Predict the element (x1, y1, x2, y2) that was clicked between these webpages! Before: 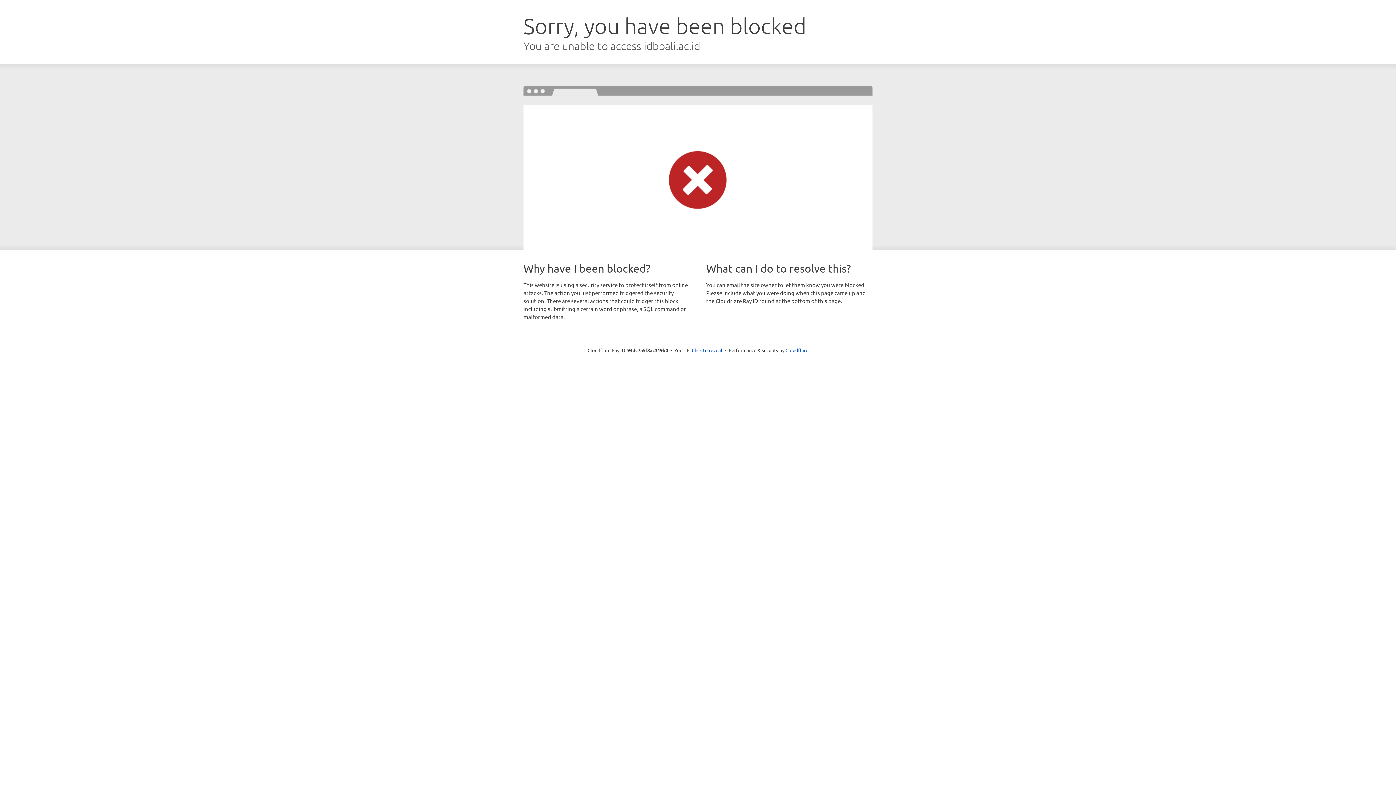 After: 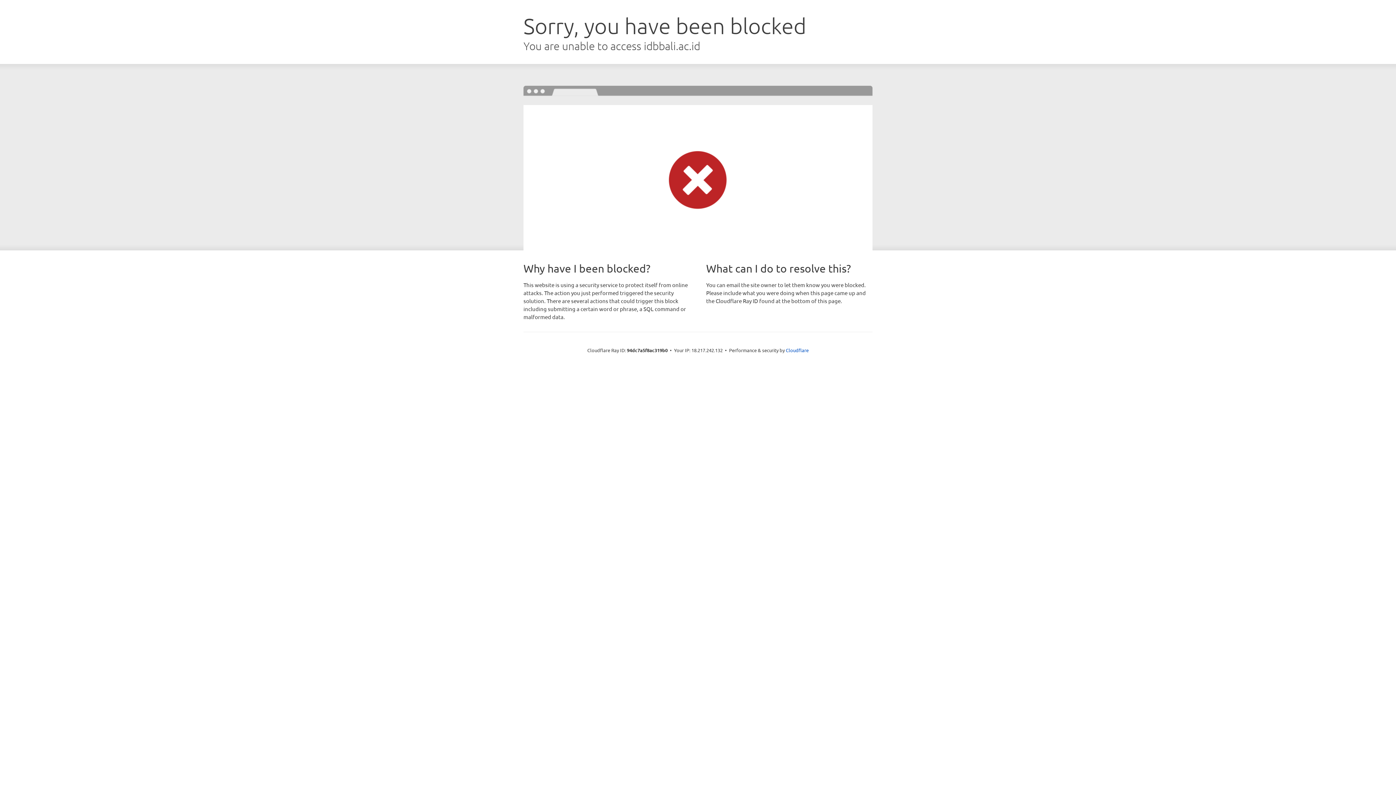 Action: bbox: (692, 346, 722, 353) label: Click to reveal